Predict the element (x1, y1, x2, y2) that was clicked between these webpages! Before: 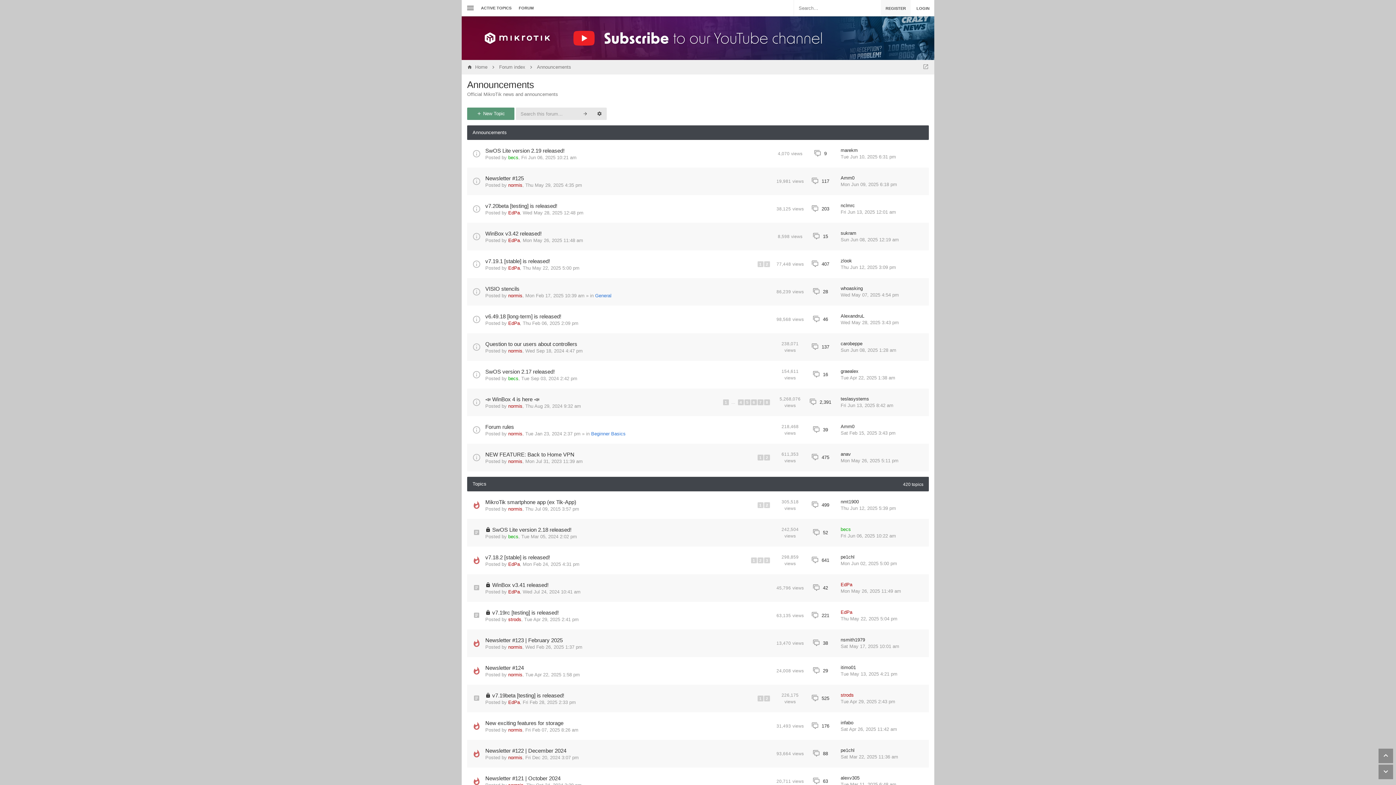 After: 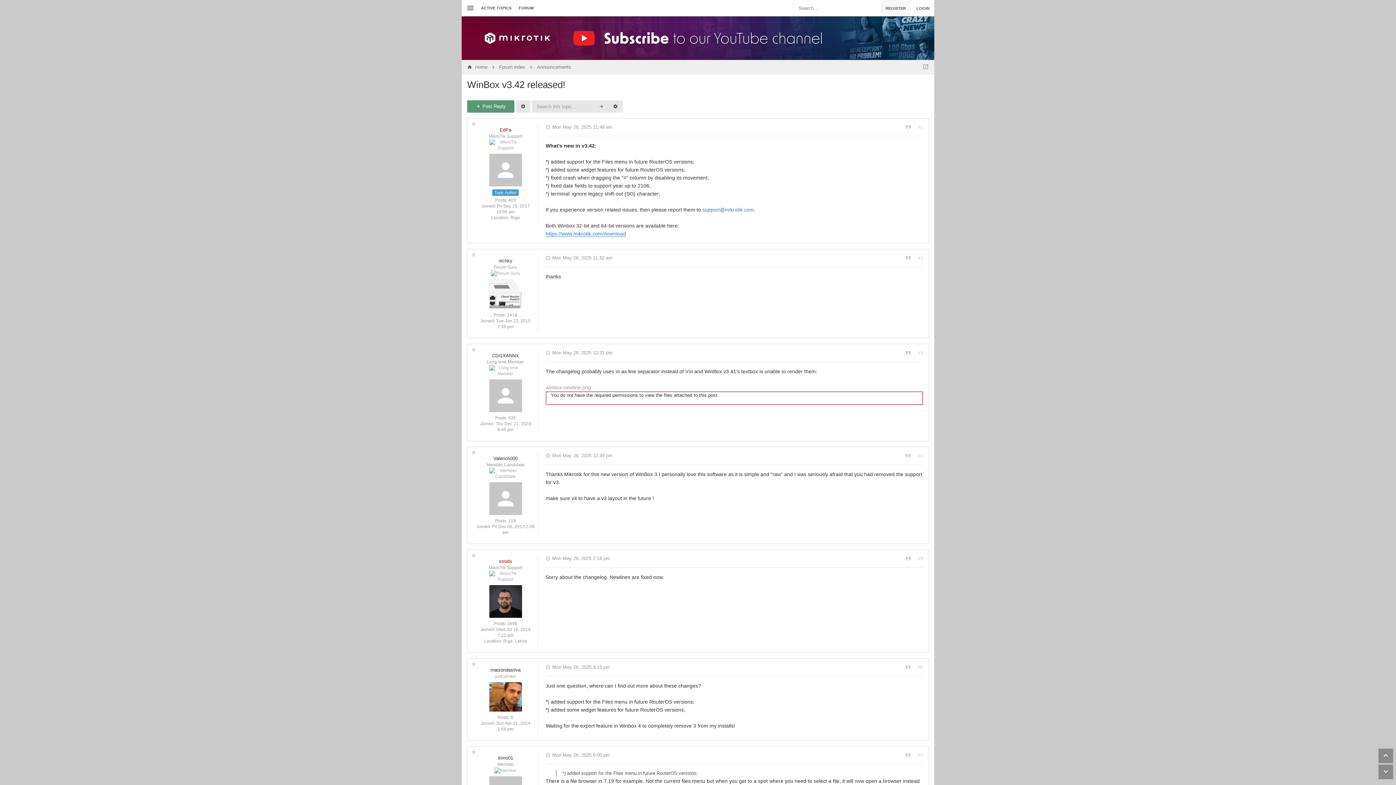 Action: bbox: (485, 229, 541, 237) label: WinBox v3.42 released!